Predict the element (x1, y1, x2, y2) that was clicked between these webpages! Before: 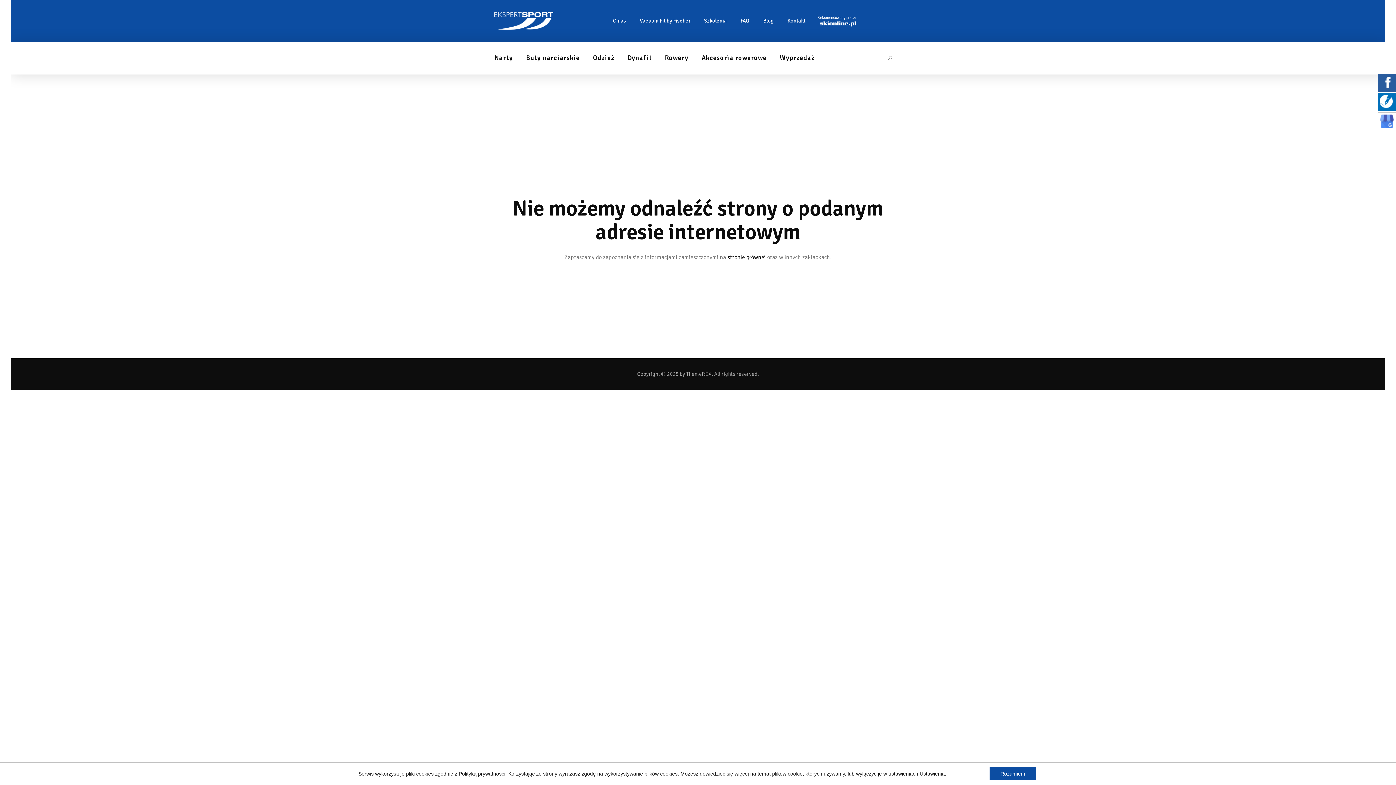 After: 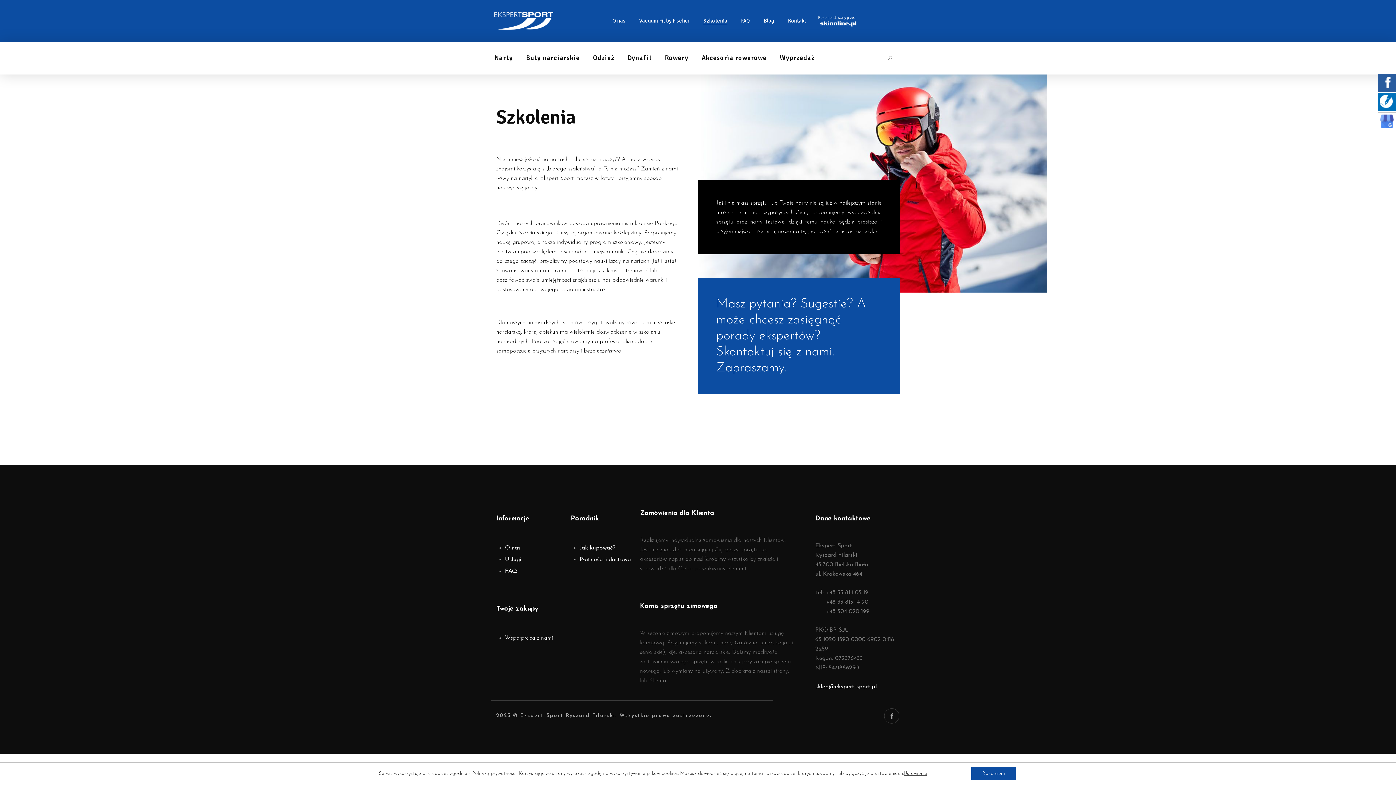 Action: label: Szkolenia bbox: (697, 15, 733, 25)